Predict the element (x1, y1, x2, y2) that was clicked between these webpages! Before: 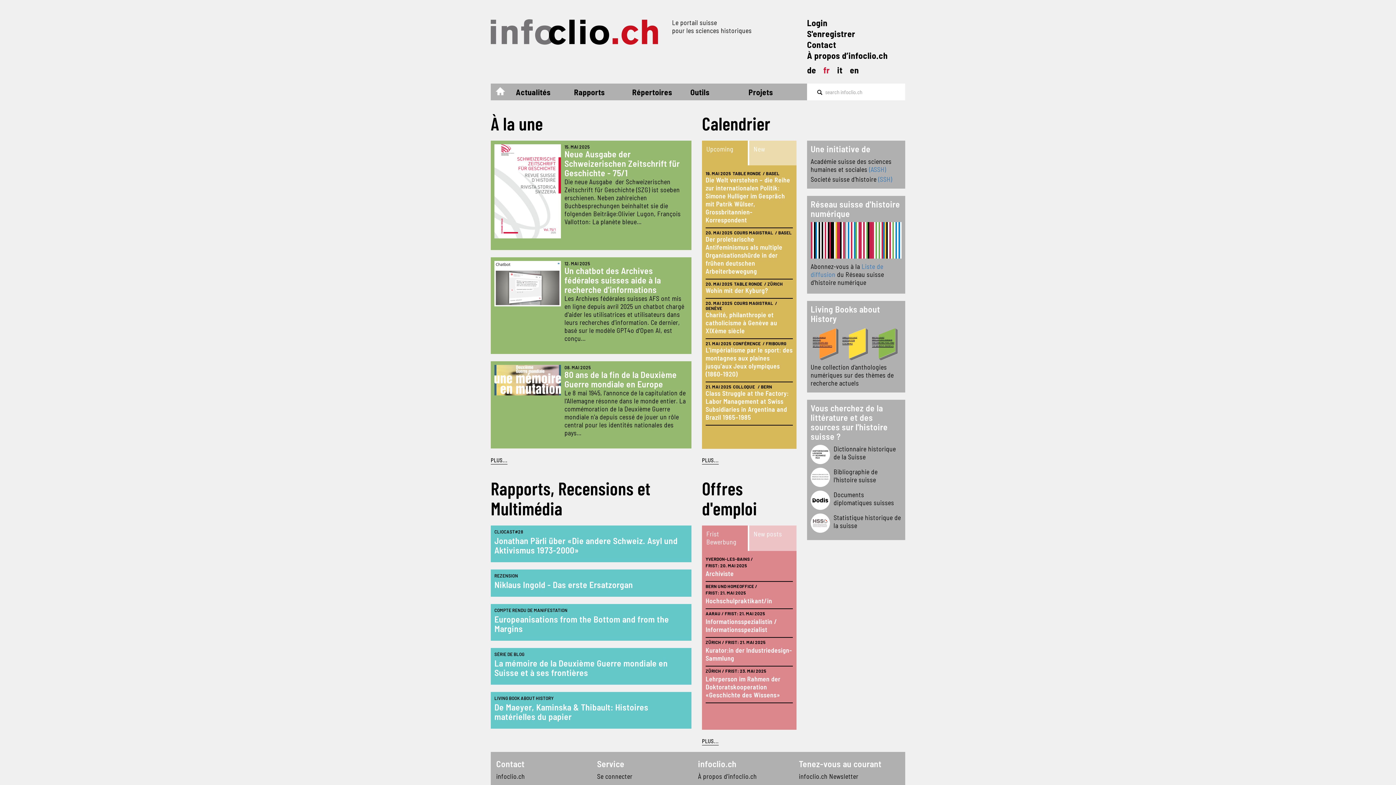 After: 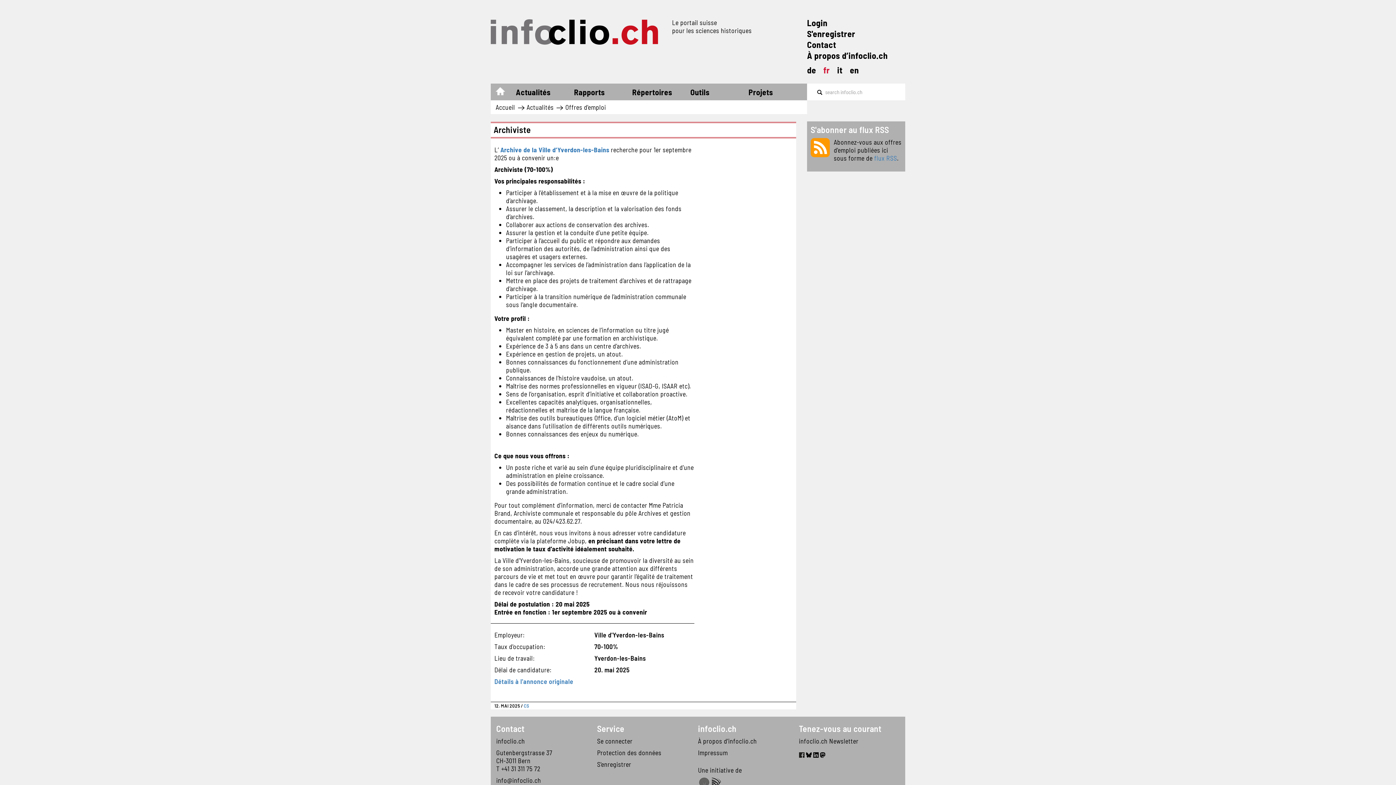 Action: bbox: (705, 569, 734, 577) label: Archiviste